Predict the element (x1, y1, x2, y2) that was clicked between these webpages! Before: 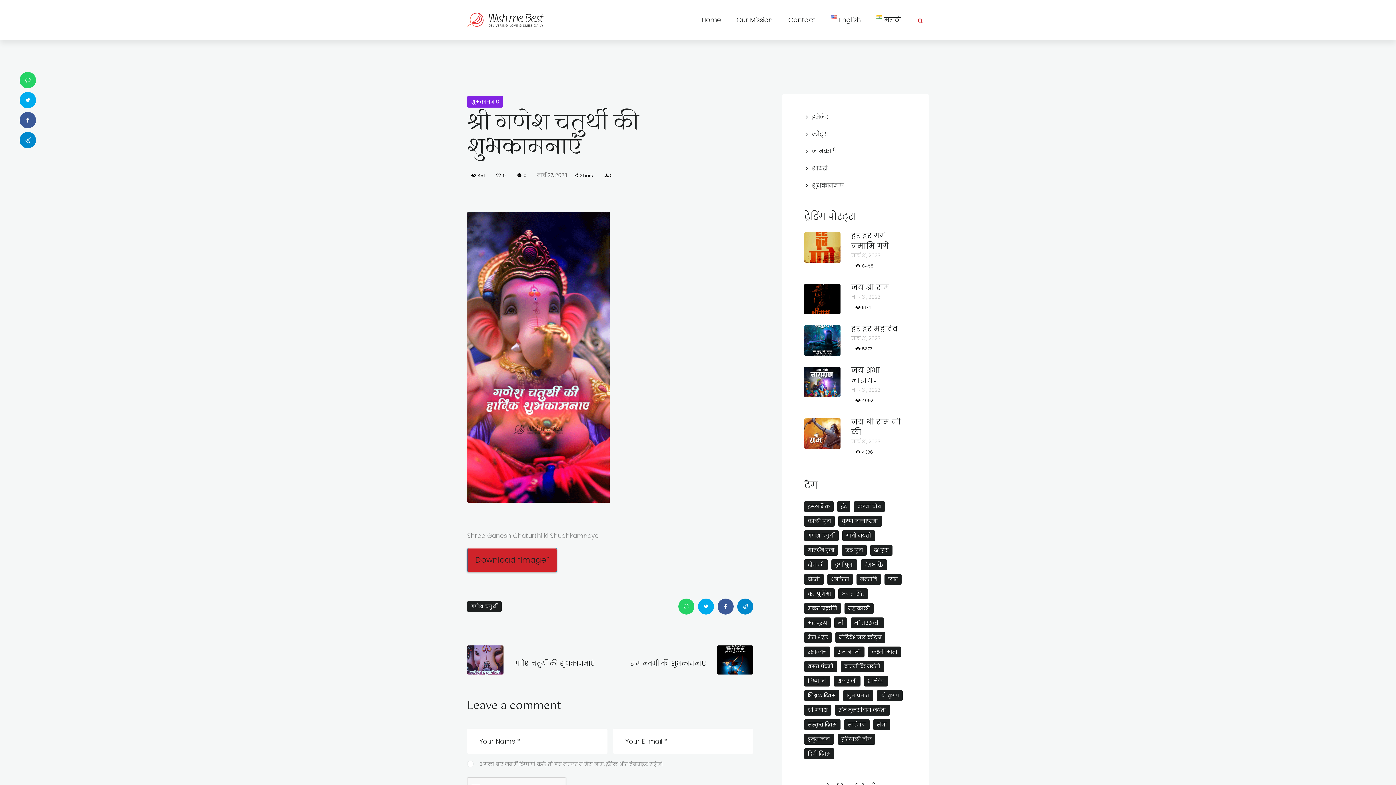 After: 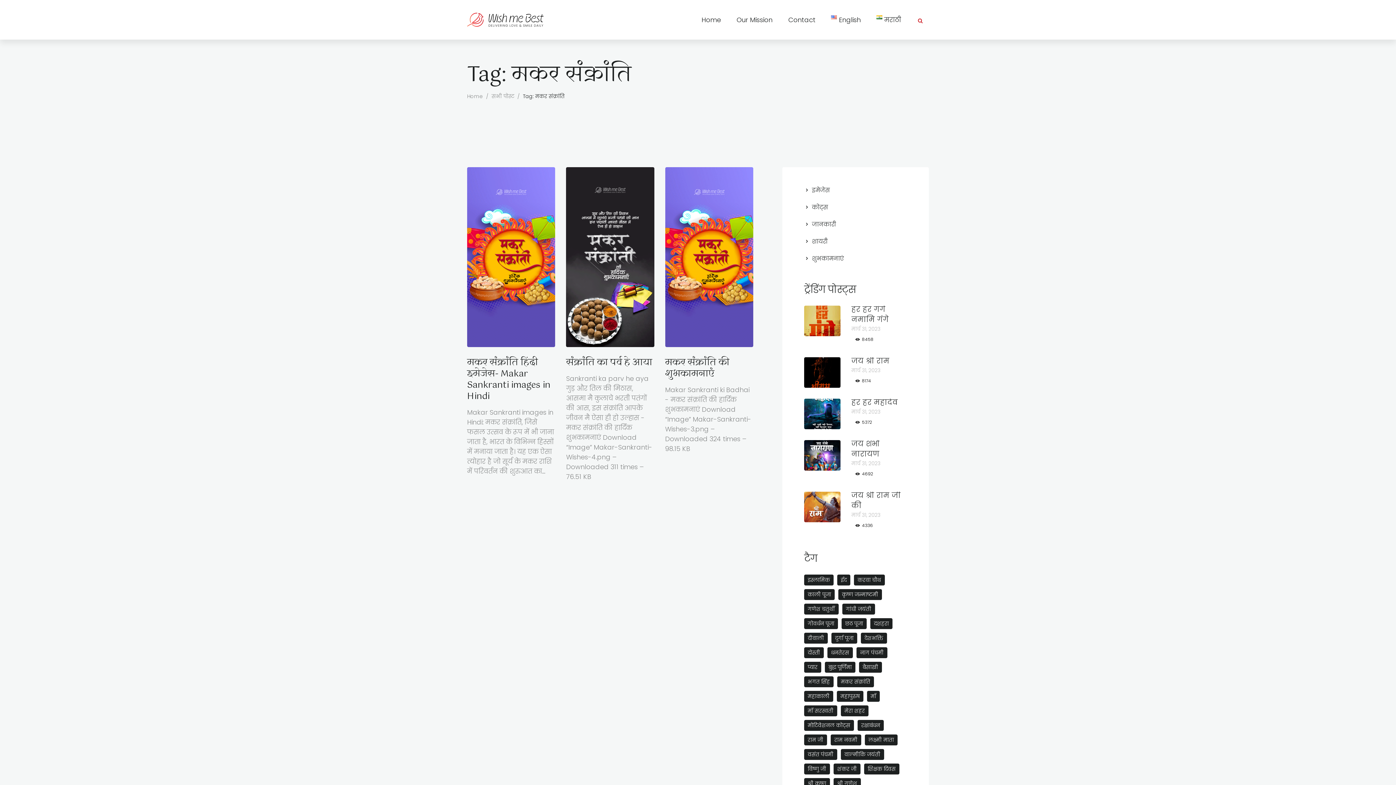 Action: label: मकर संक्रांति (3 आइटम्स) bbox: (804, 603, 841, 614)